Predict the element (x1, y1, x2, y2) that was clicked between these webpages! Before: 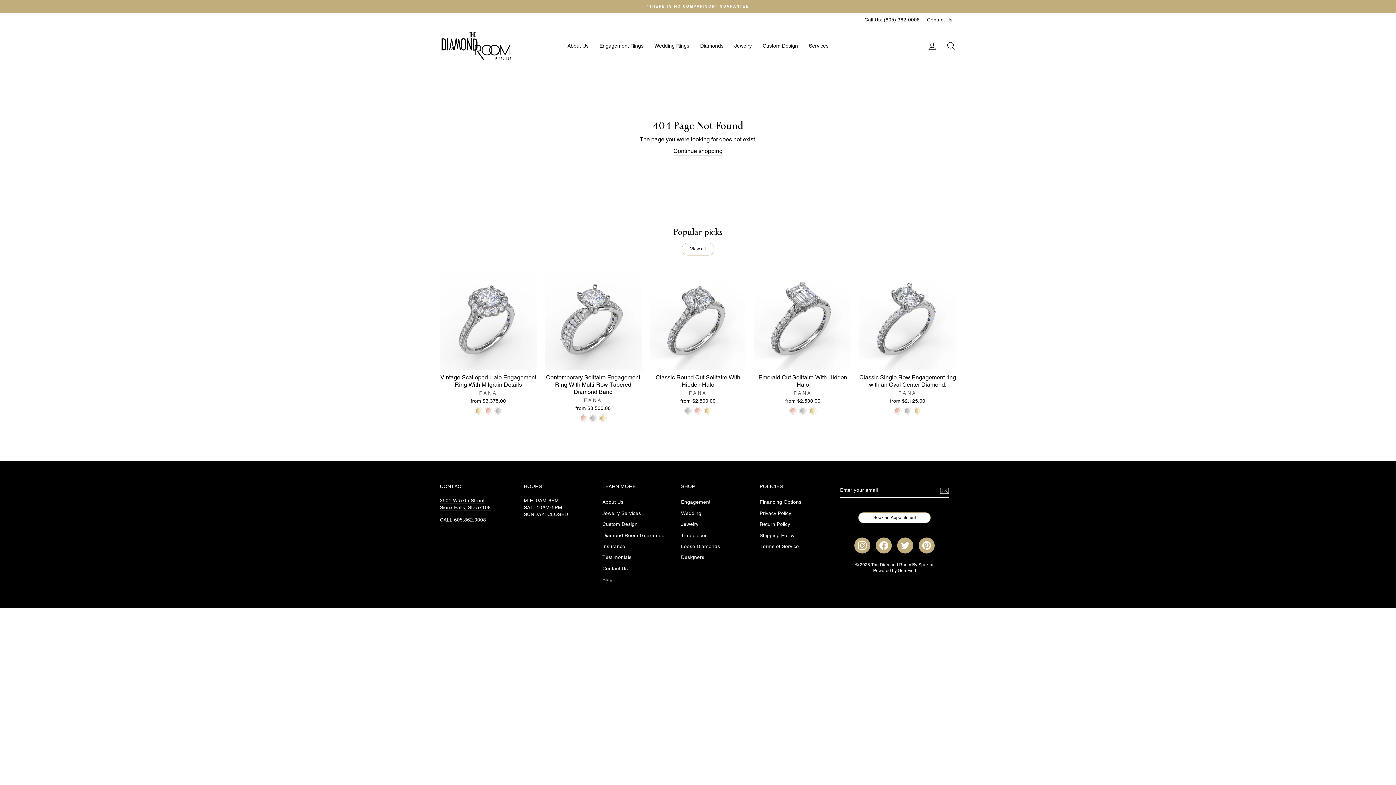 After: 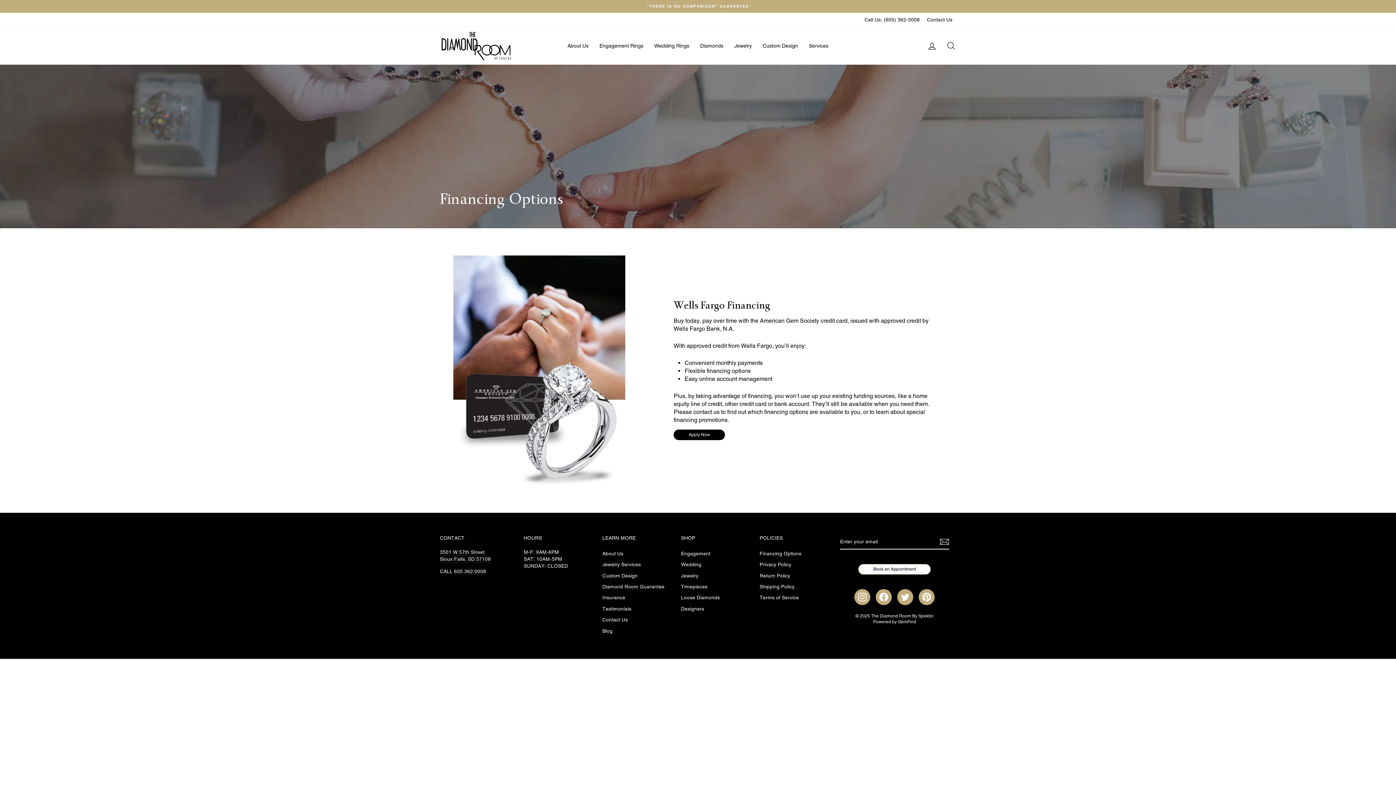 Action: bbox: (759, 497, 801, 507) label: Financing Options